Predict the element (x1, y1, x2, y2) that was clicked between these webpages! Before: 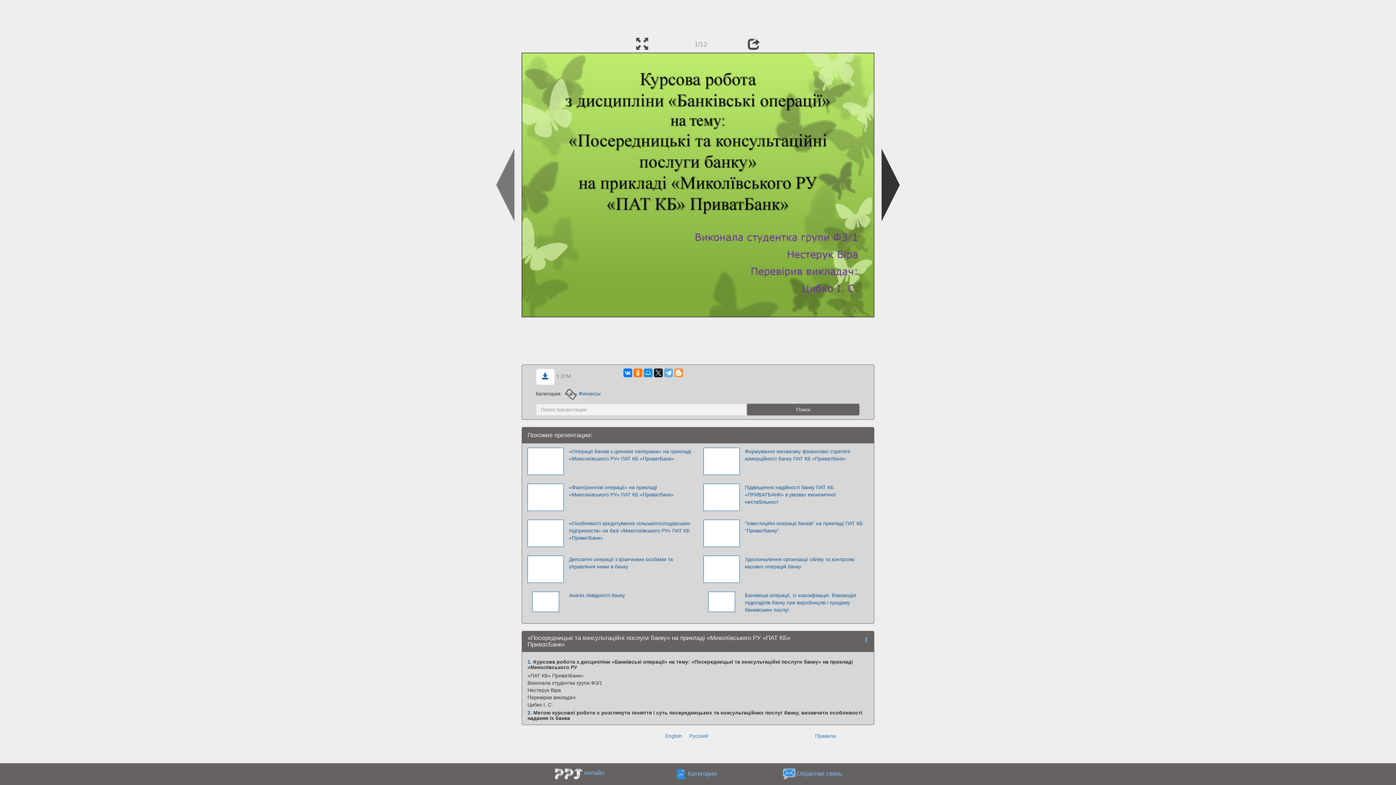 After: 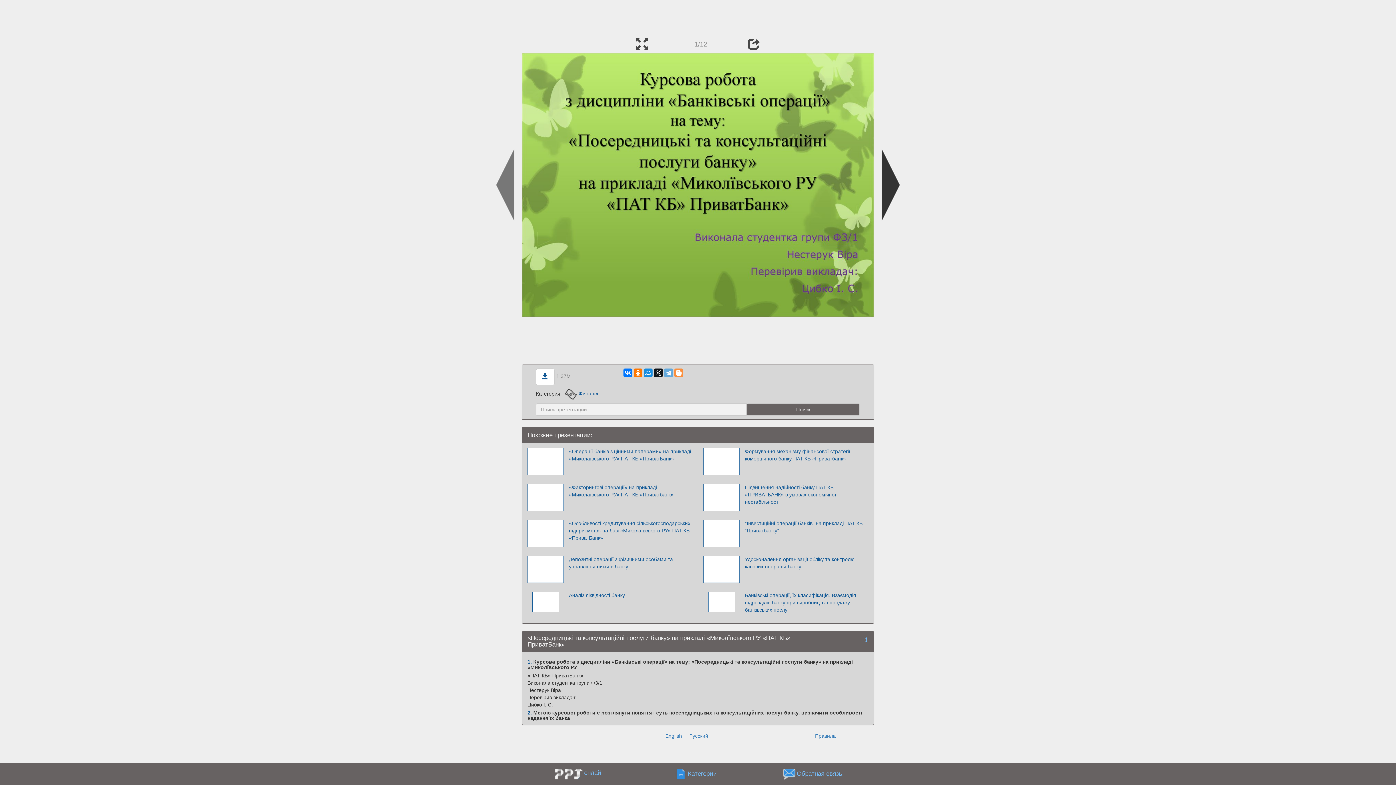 Action: label: Русский bbox: (689, 733, 708, 739)